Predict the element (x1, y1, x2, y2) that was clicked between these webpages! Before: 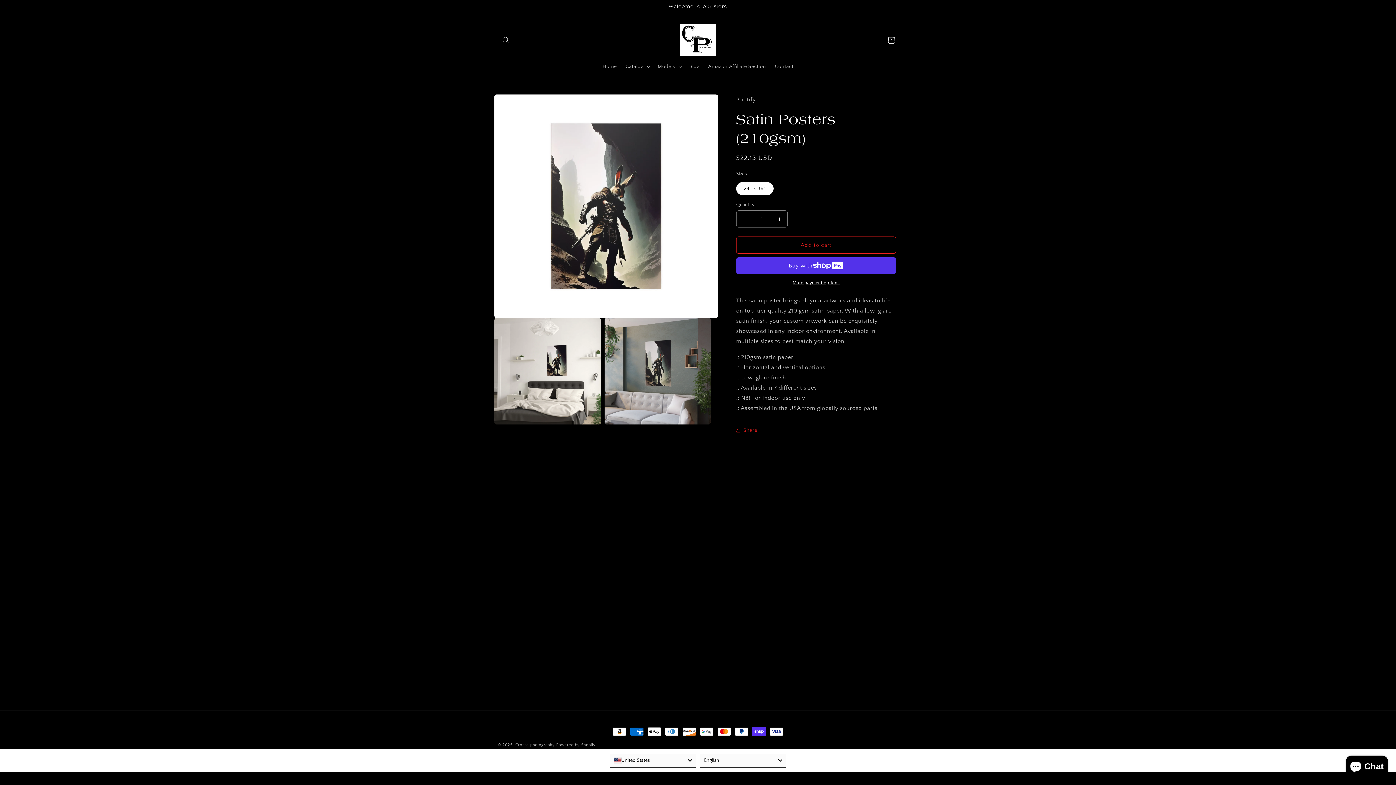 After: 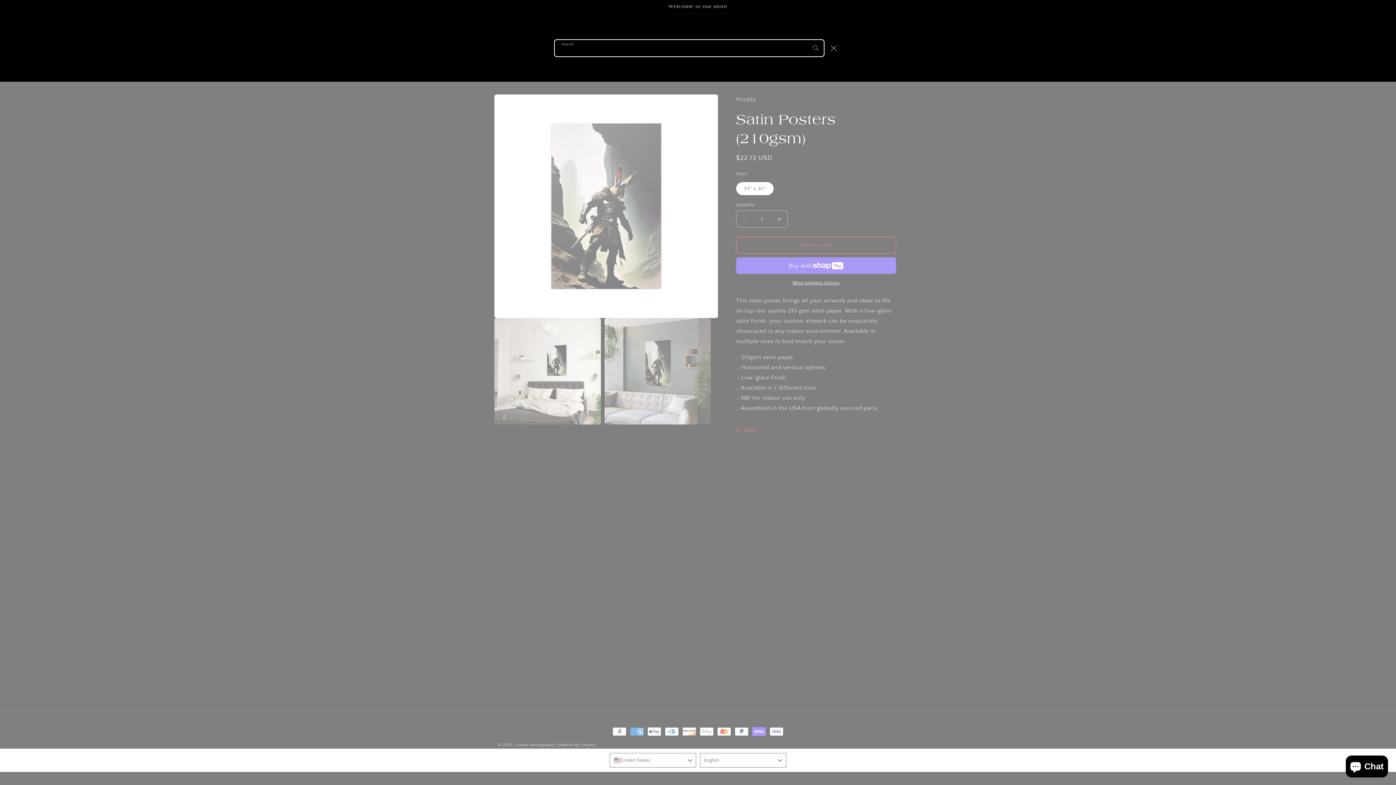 Action: bbox: (498, 32, 514, 48) label: Search